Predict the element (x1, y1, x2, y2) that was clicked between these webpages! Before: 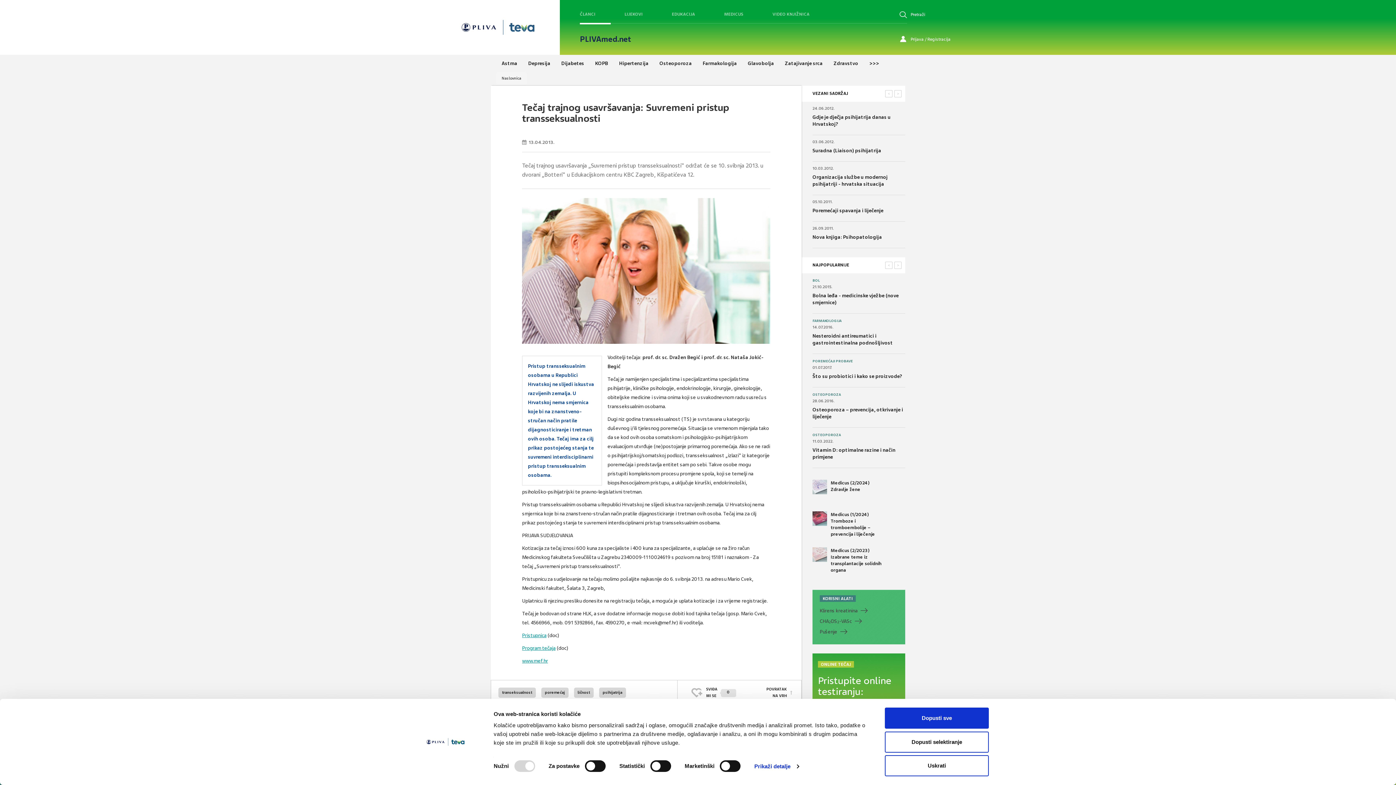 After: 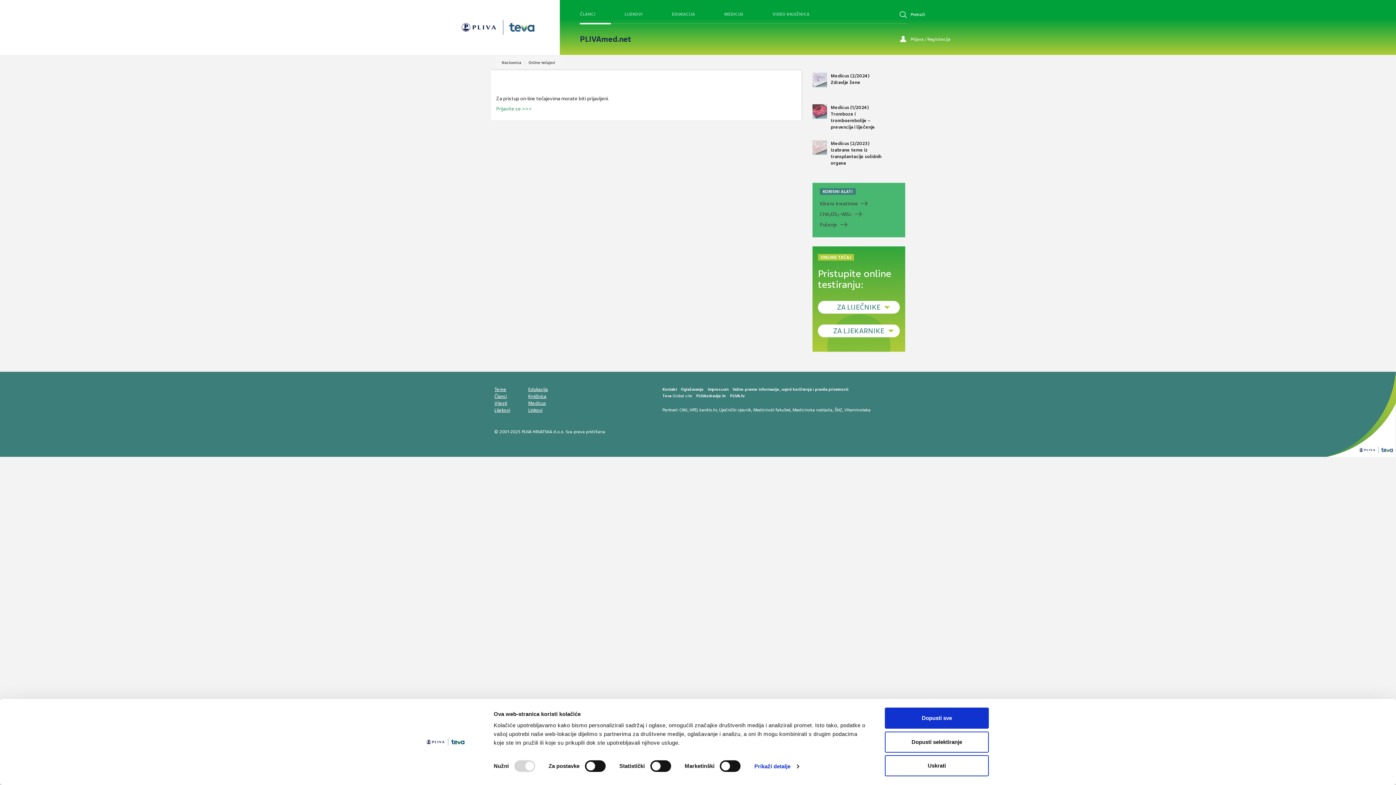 Action: bbox: (818, 660, 854, 667) label: ONLINE TEČAJ